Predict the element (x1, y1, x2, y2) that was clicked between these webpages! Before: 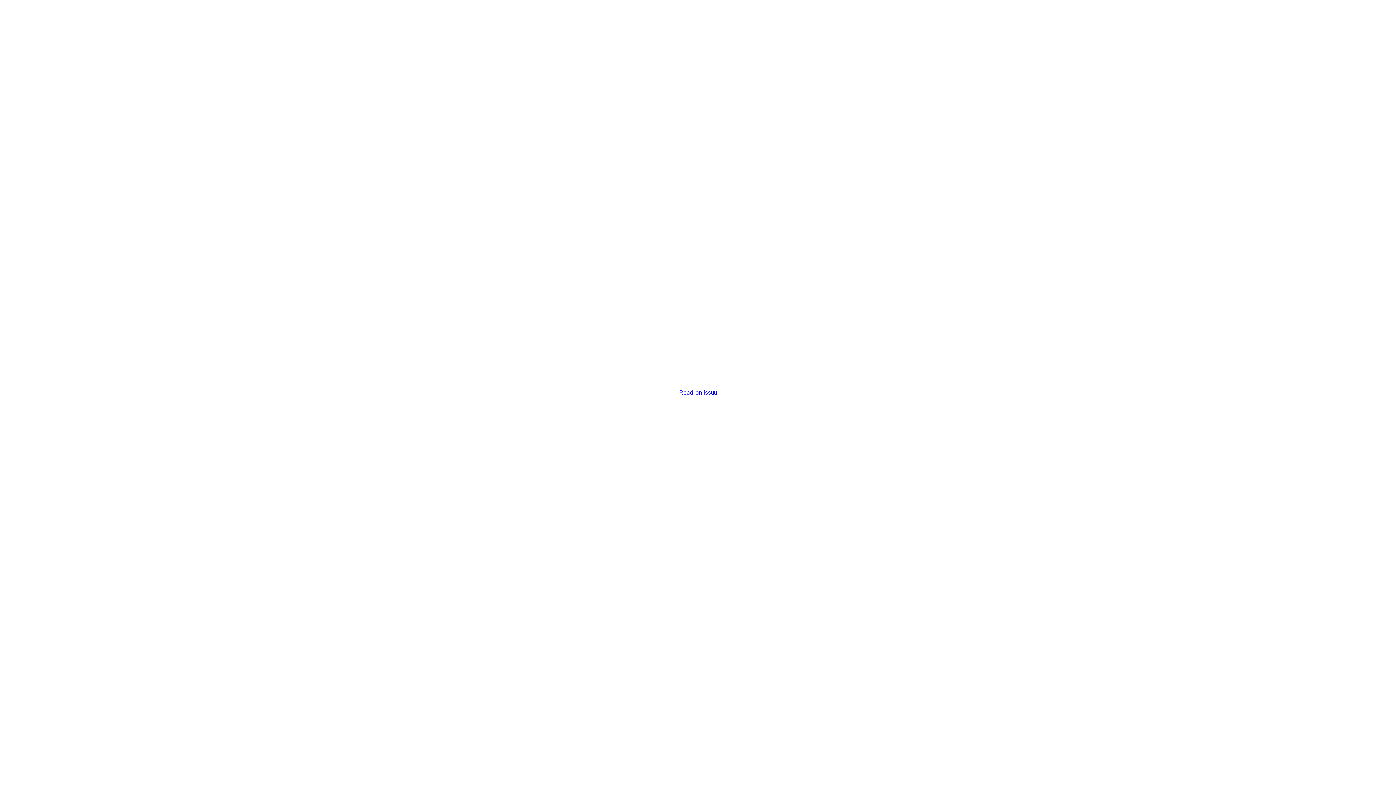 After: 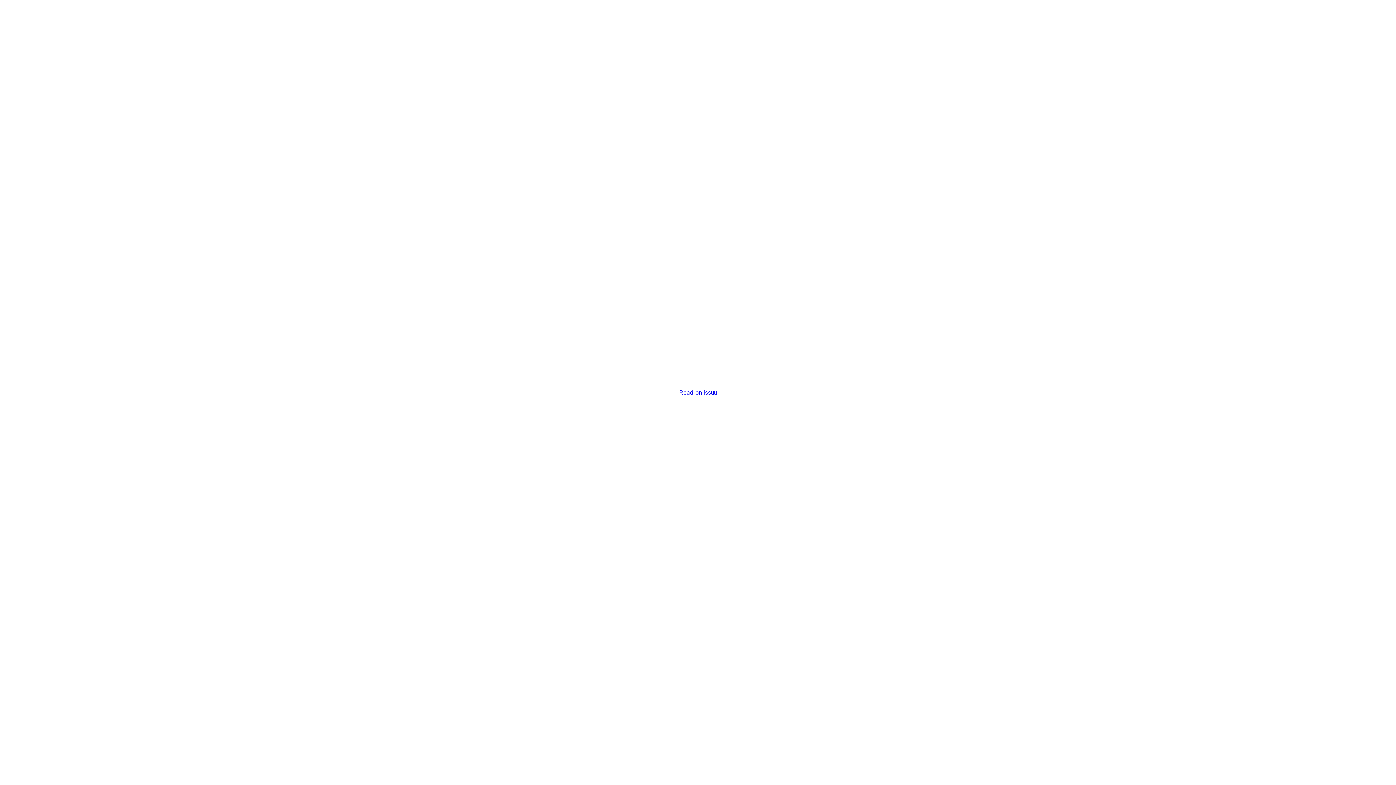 Action: label: Read on issuu bbox: (679, 389, 716, 396)